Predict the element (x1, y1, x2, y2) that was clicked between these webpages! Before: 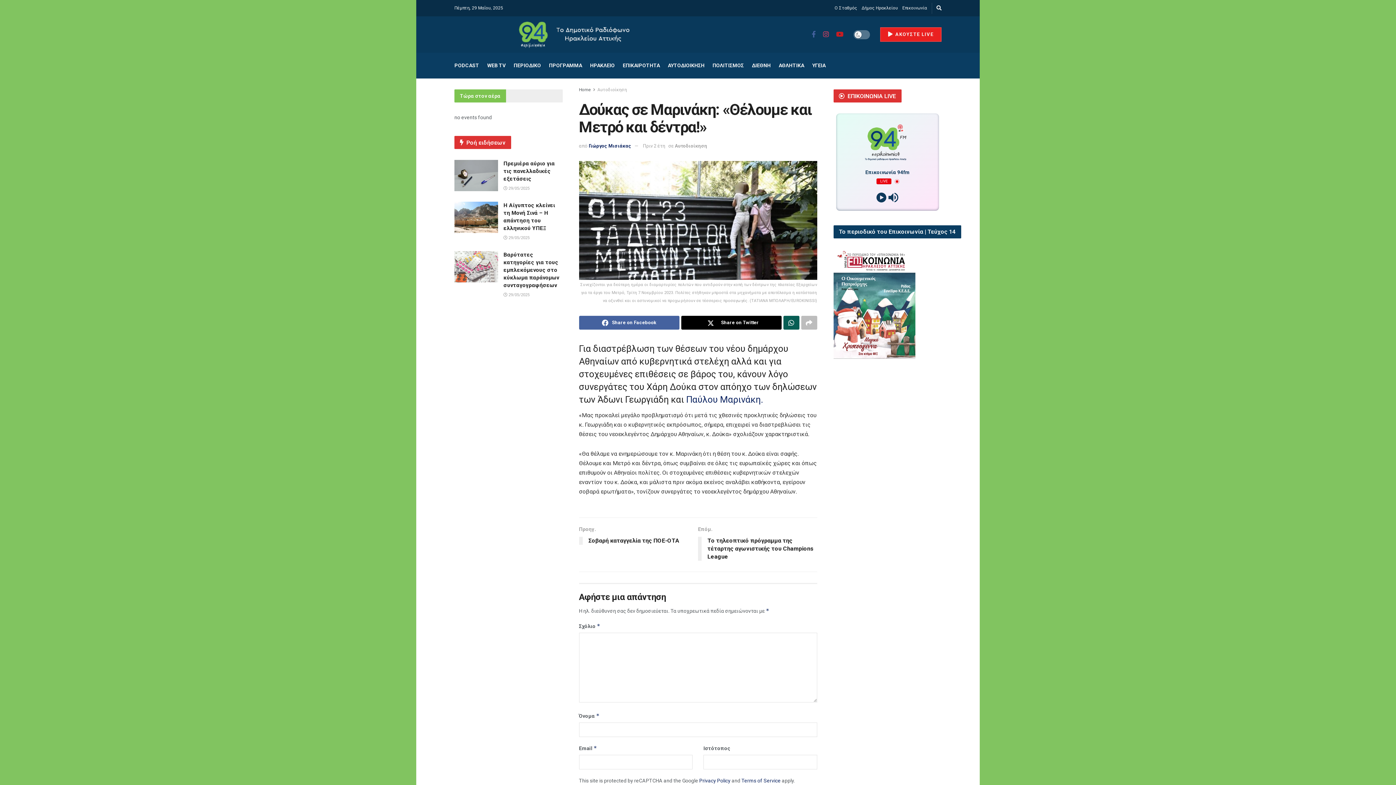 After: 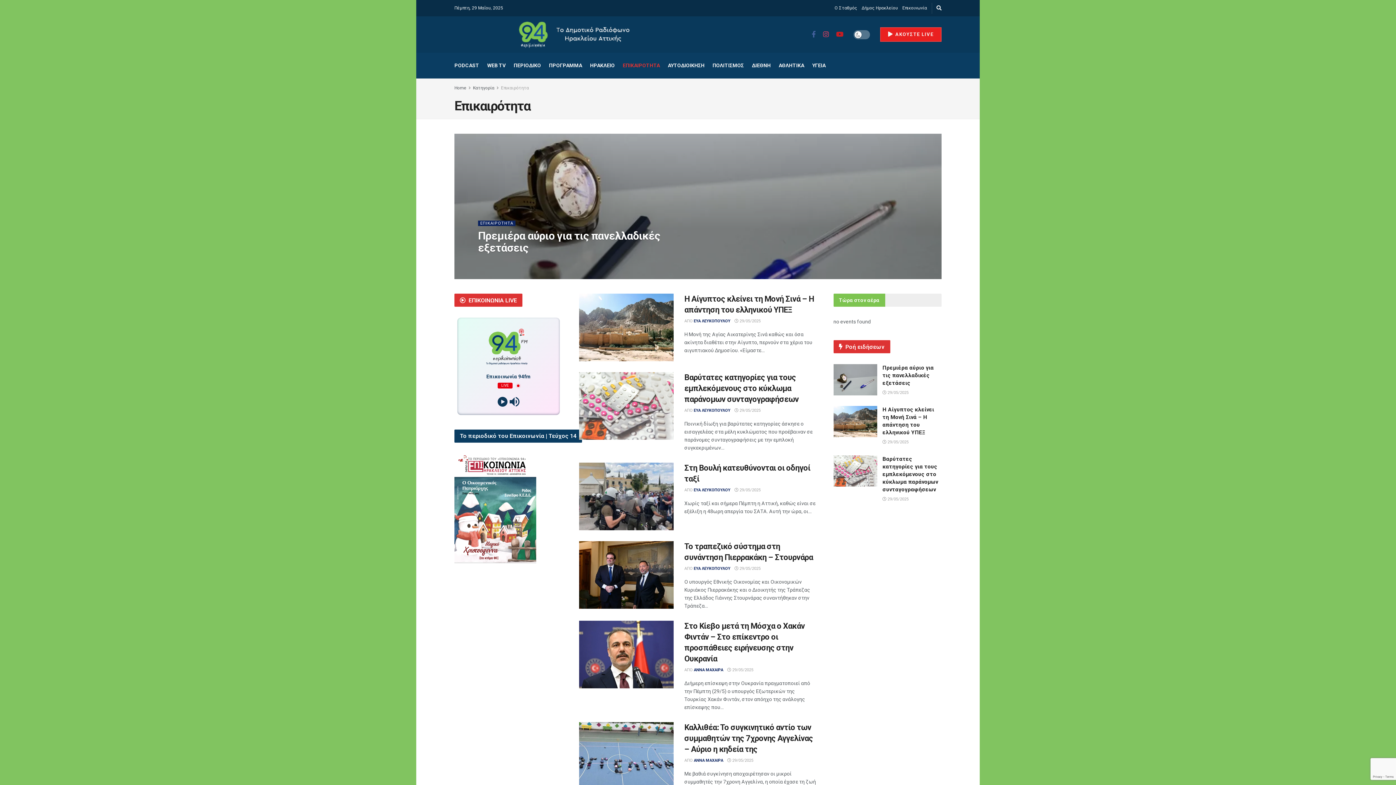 Action: label: ΕΠΙΚΑΙΡΟΤΗΤΑ bbox: (622, 52, 660, 78)